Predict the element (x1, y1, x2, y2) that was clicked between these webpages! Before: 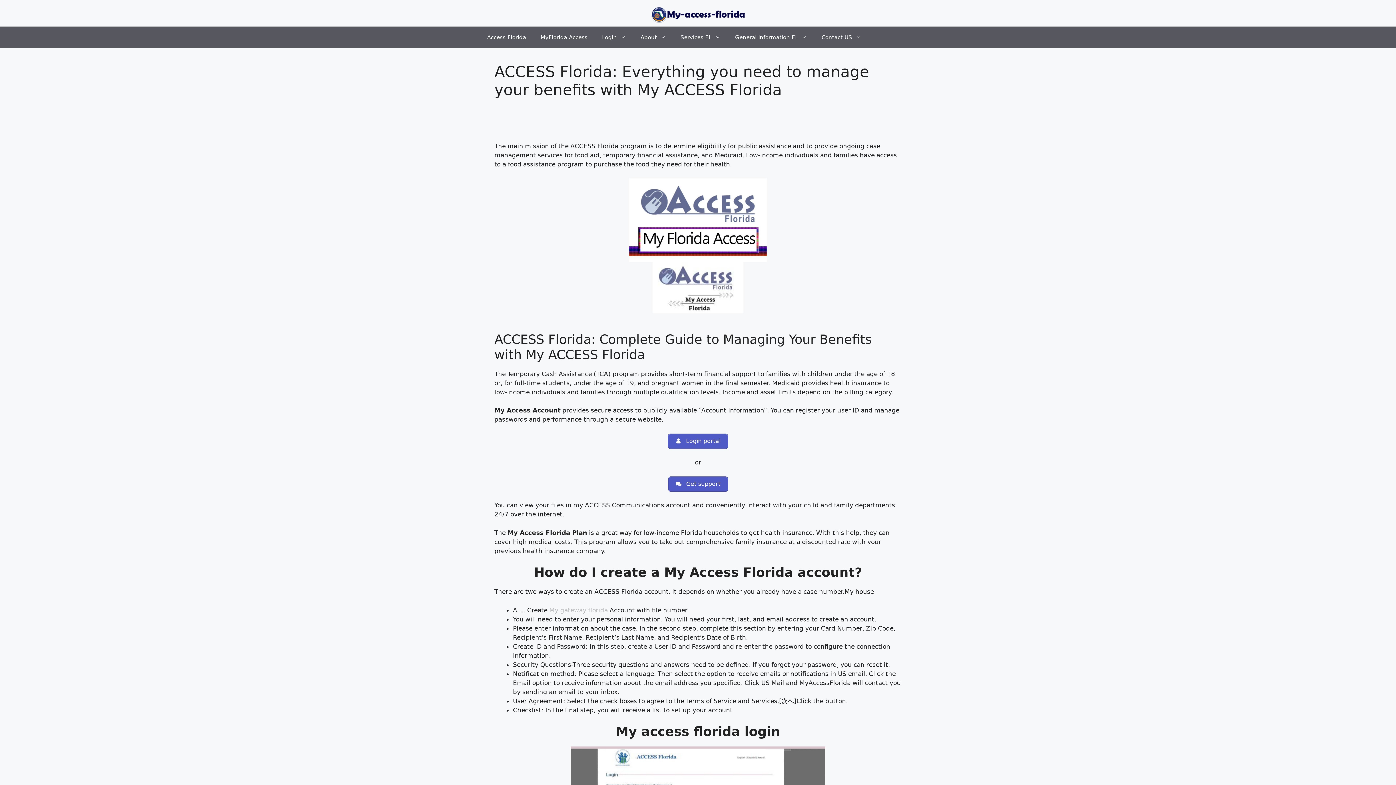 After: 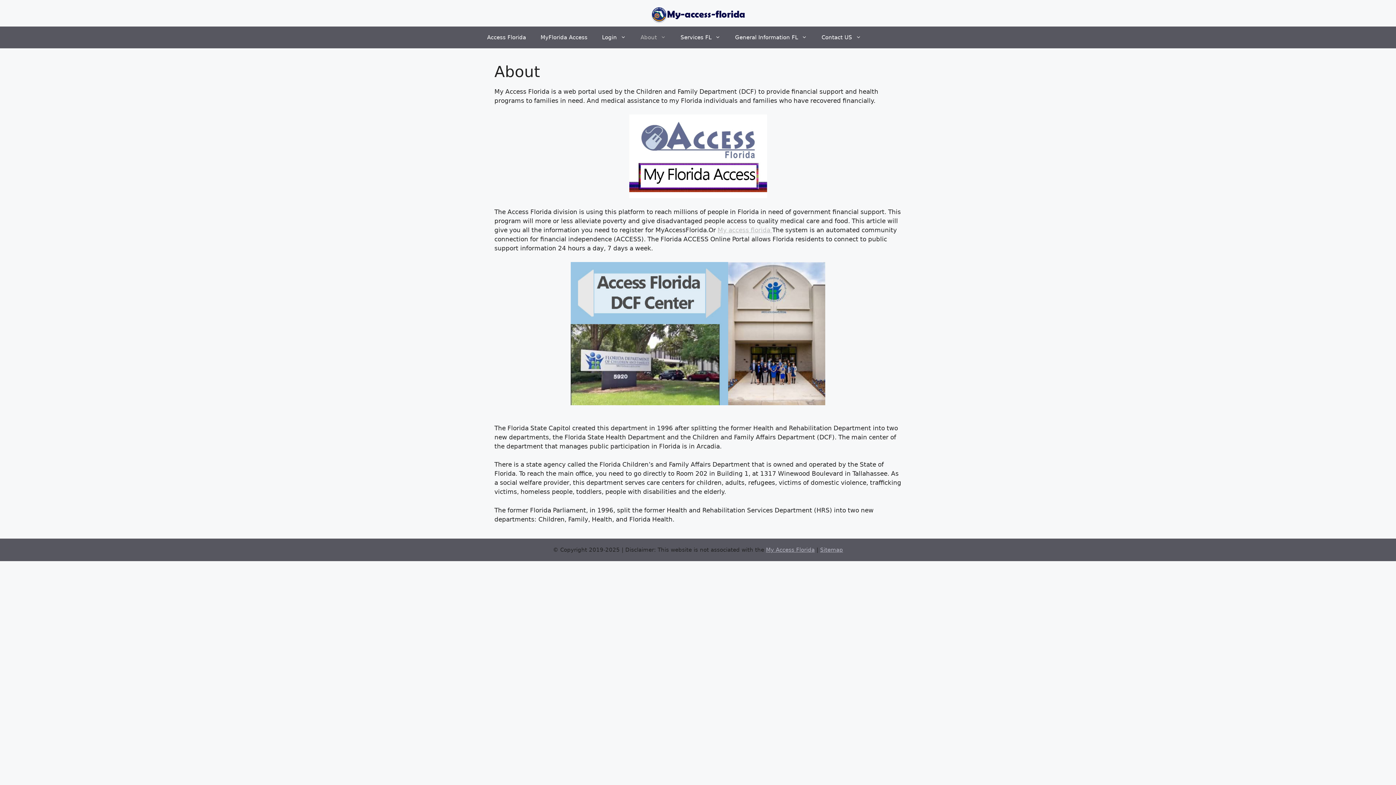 Action: label: About bbox: (633, 26, 673, 48)